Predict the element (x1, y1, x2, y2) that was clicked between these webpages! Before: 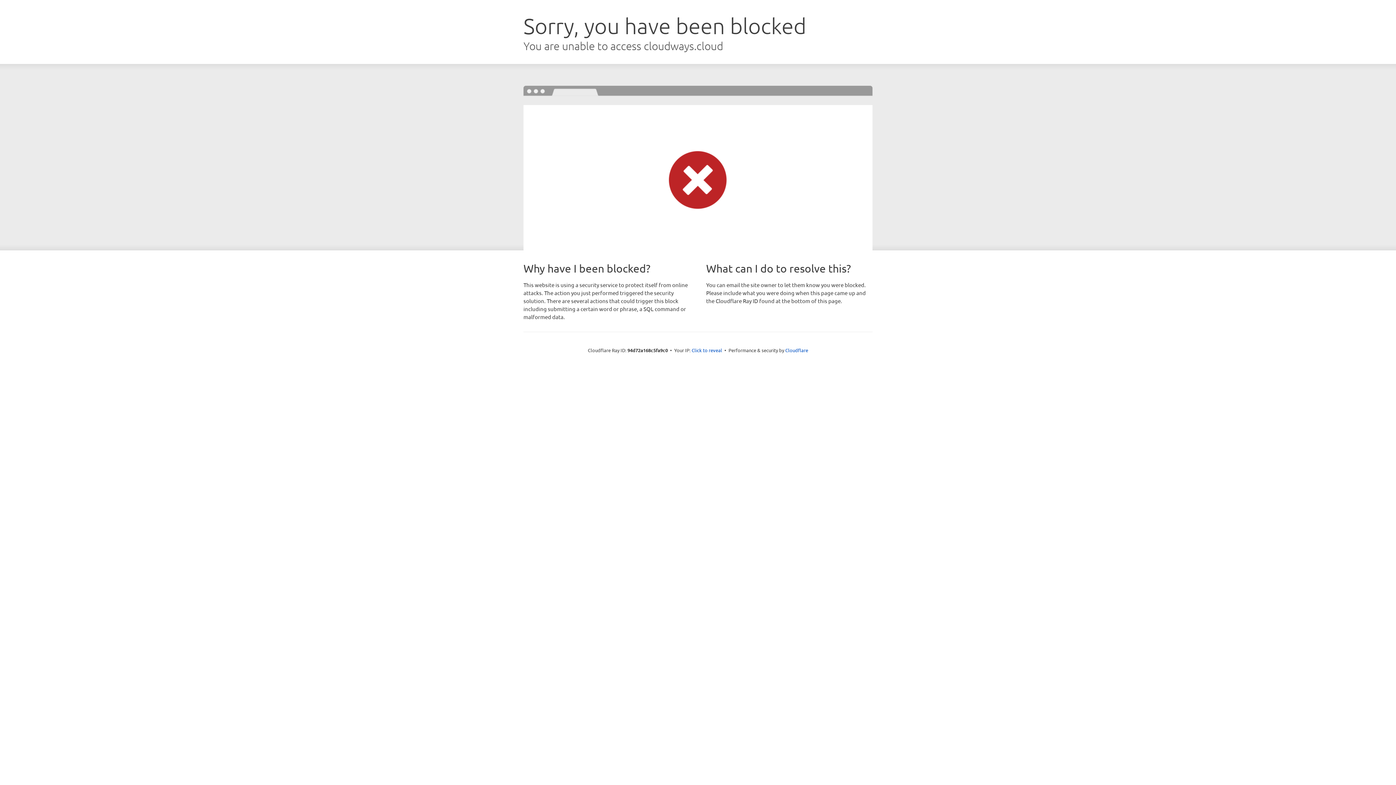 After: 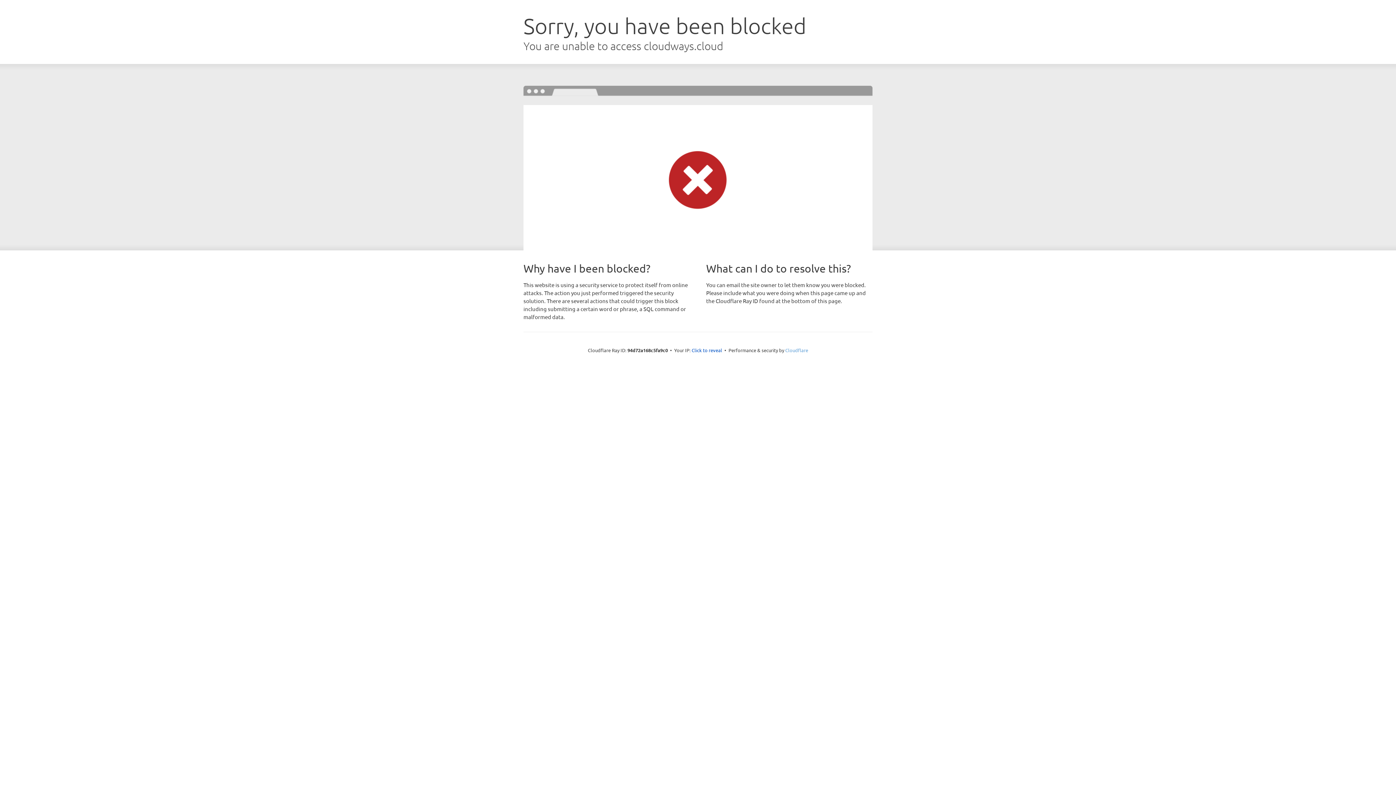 Action: bbox: (785, 347, 808, 353) label: Cloudflare